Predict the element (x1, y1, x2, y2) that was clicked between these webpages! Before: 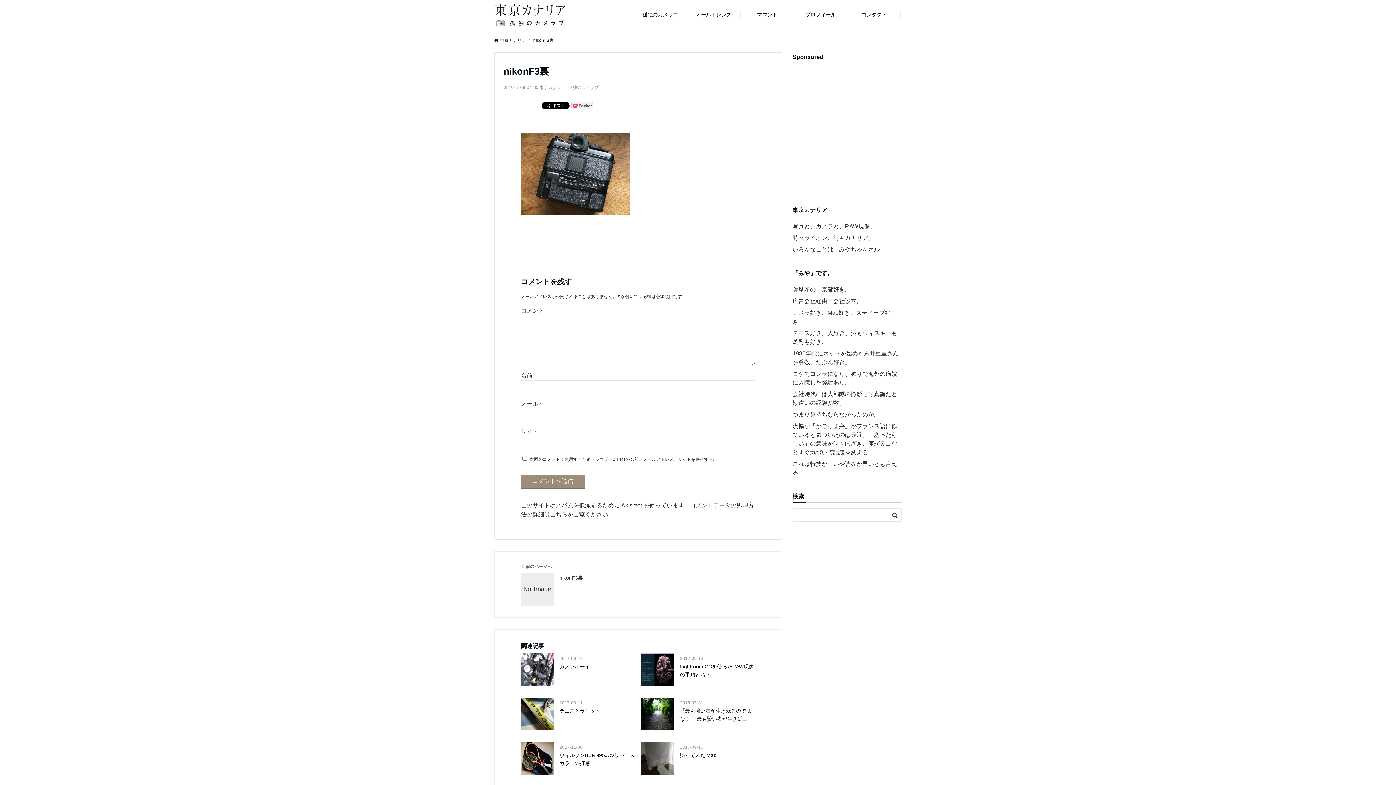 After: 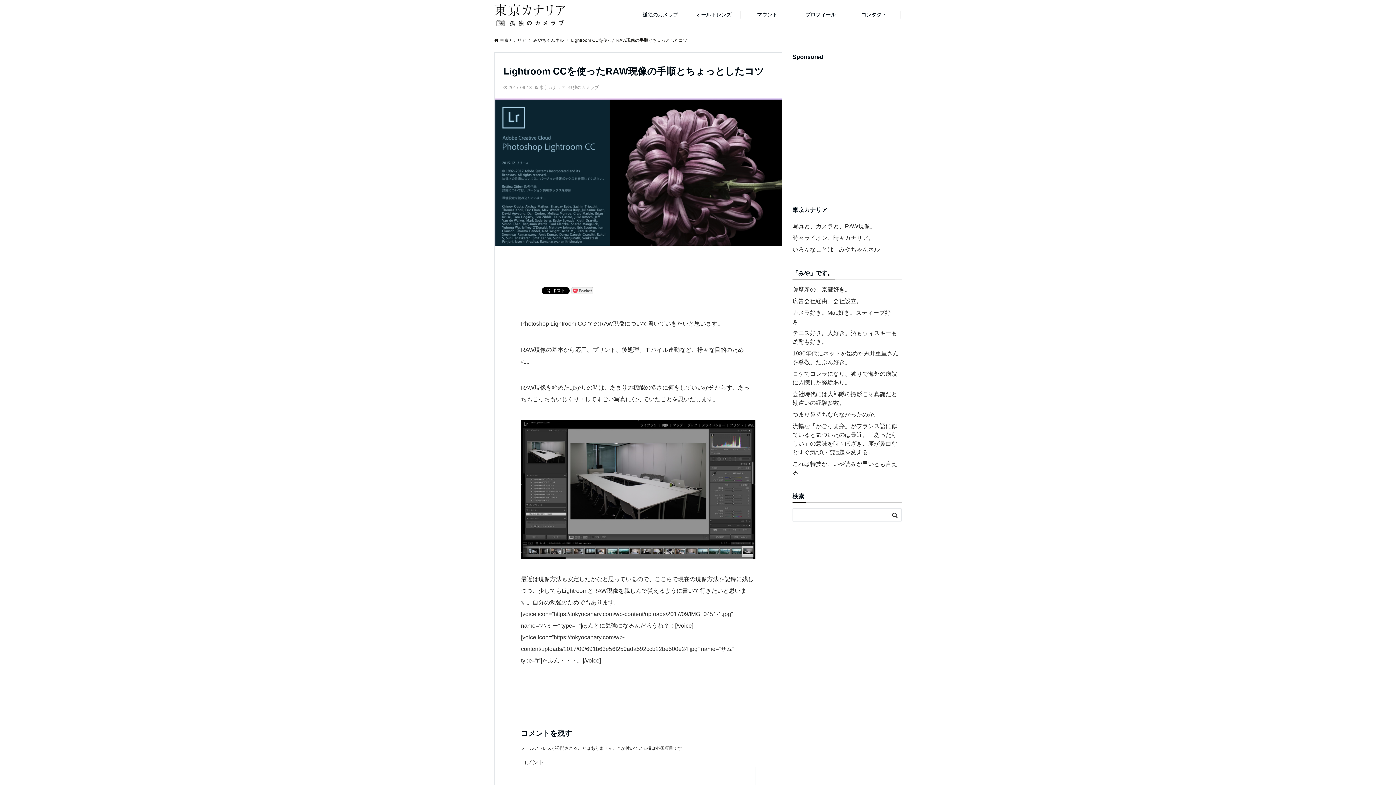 Action: label: Lightroom CCを使ったRAW現像の手順とちょ... bbox: (641, 662, 755, 678)